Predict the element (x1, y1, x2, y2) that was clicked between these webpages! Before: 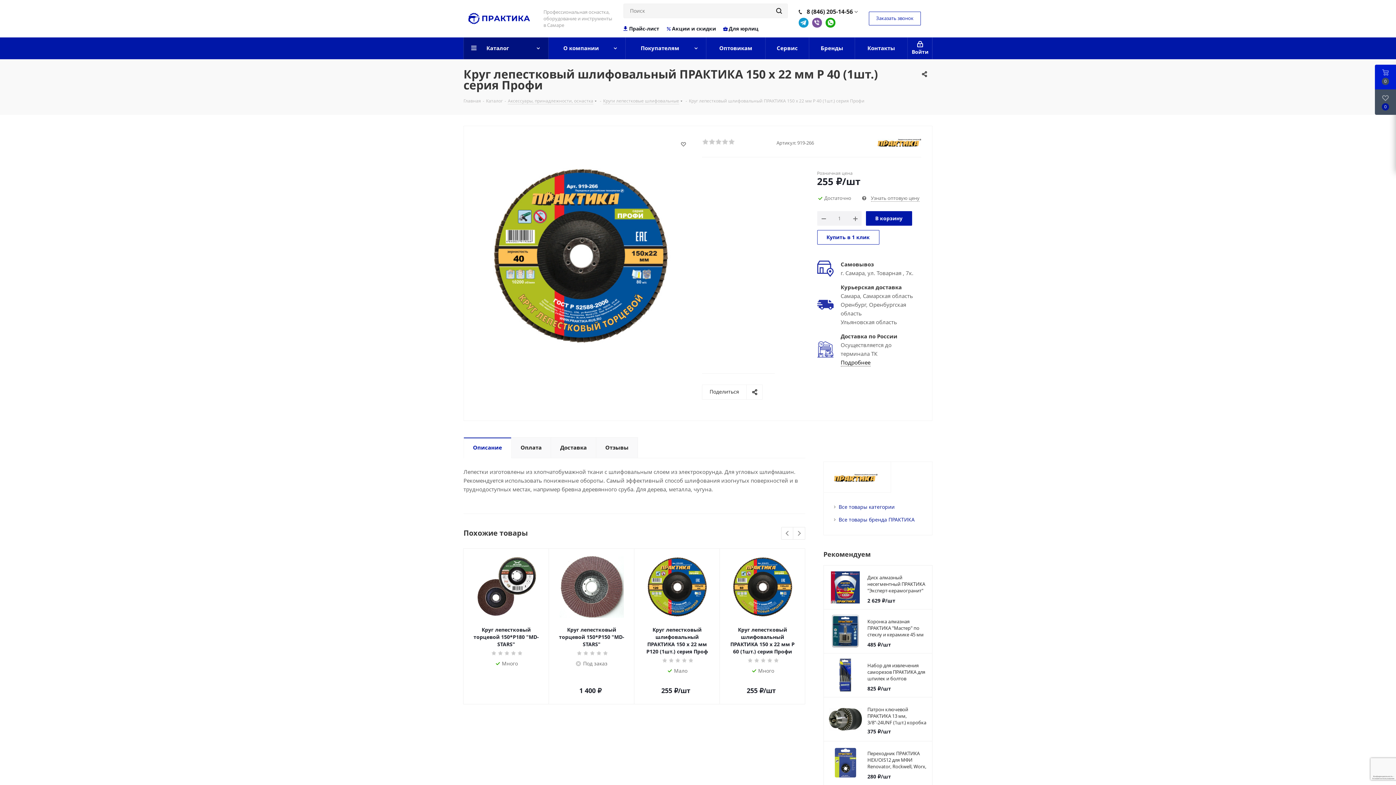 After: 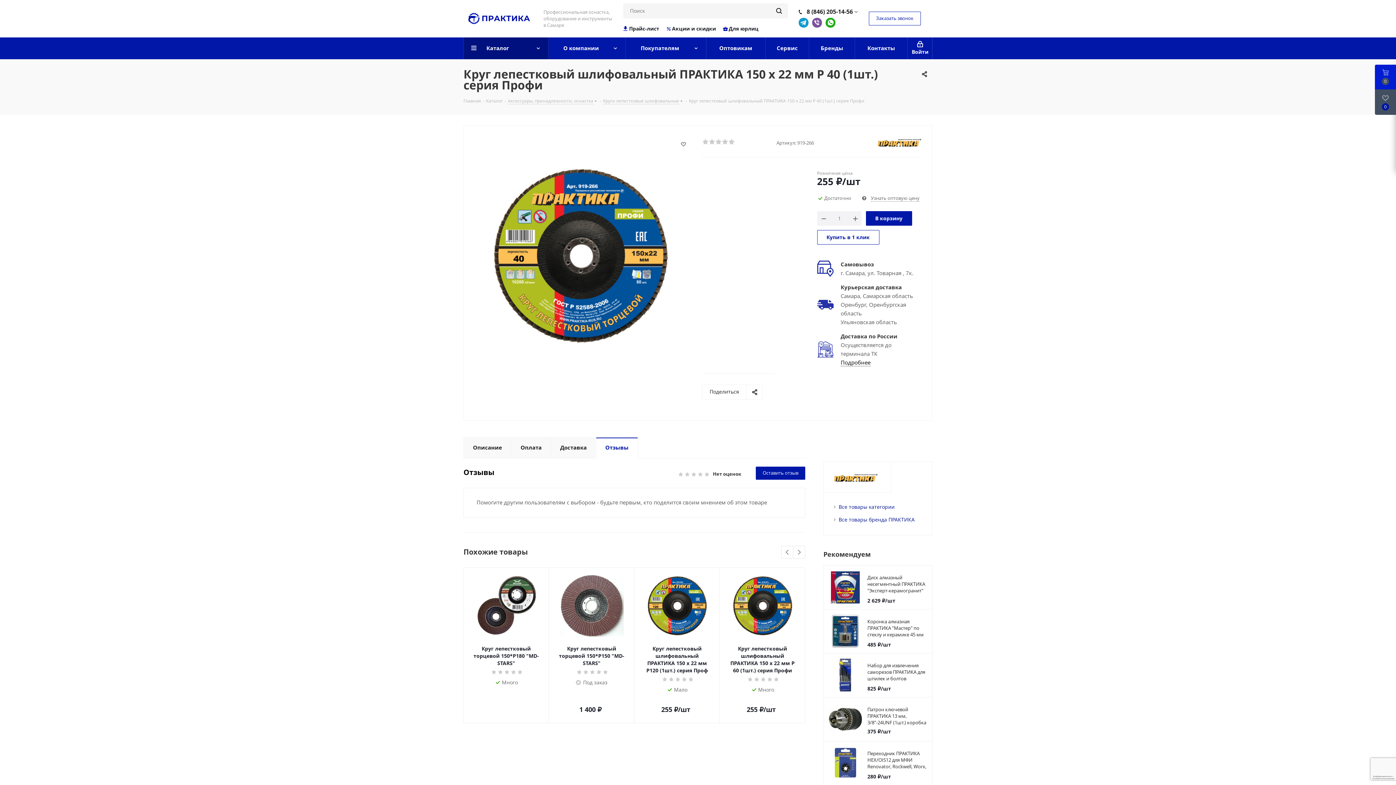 Action: bbox: (596, 437, 638, 458) label: Отзывы